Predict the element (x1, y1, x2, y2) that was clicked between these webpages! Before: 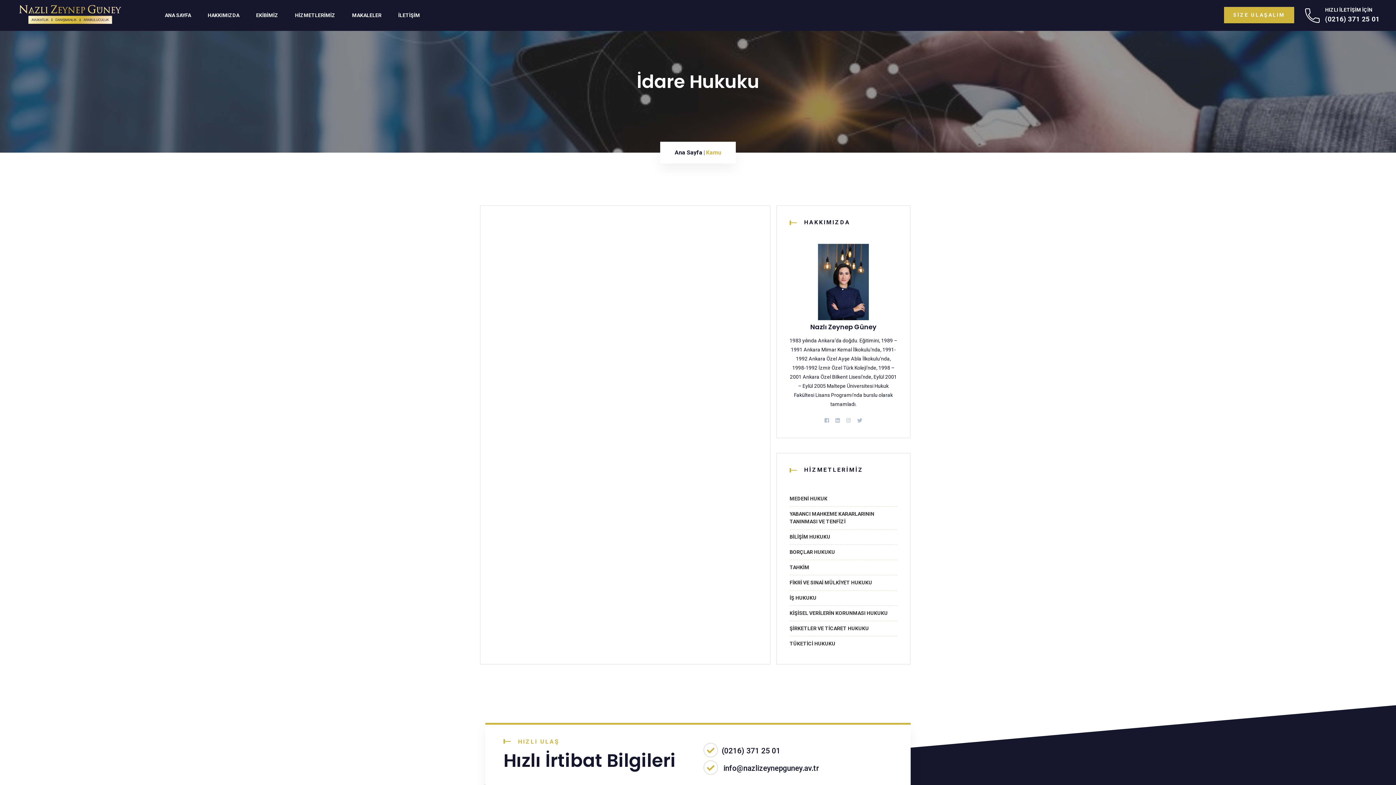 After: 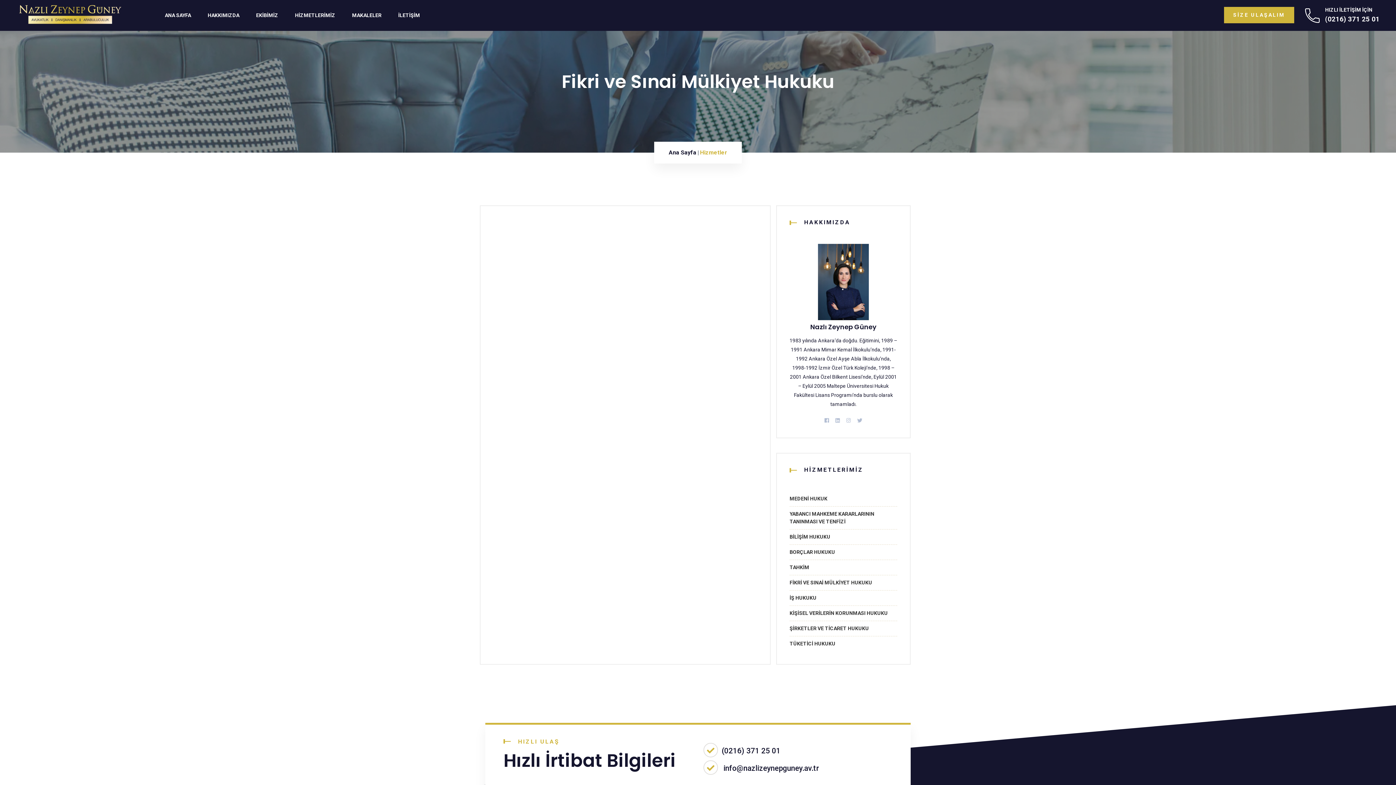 Action: label: FİKRİ VE SINAİ MÜLKİYET HUKUKU bbox: (789, 579, 897, 586)